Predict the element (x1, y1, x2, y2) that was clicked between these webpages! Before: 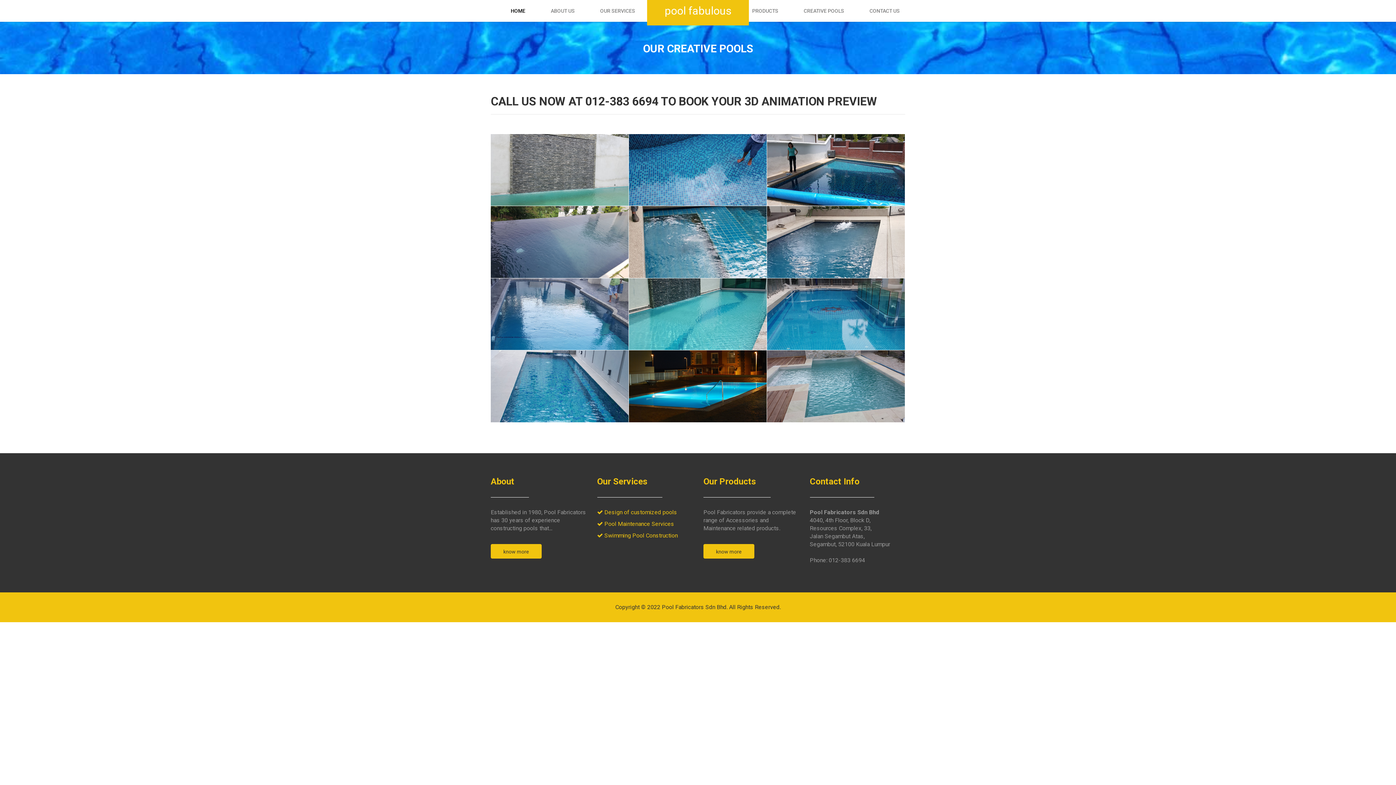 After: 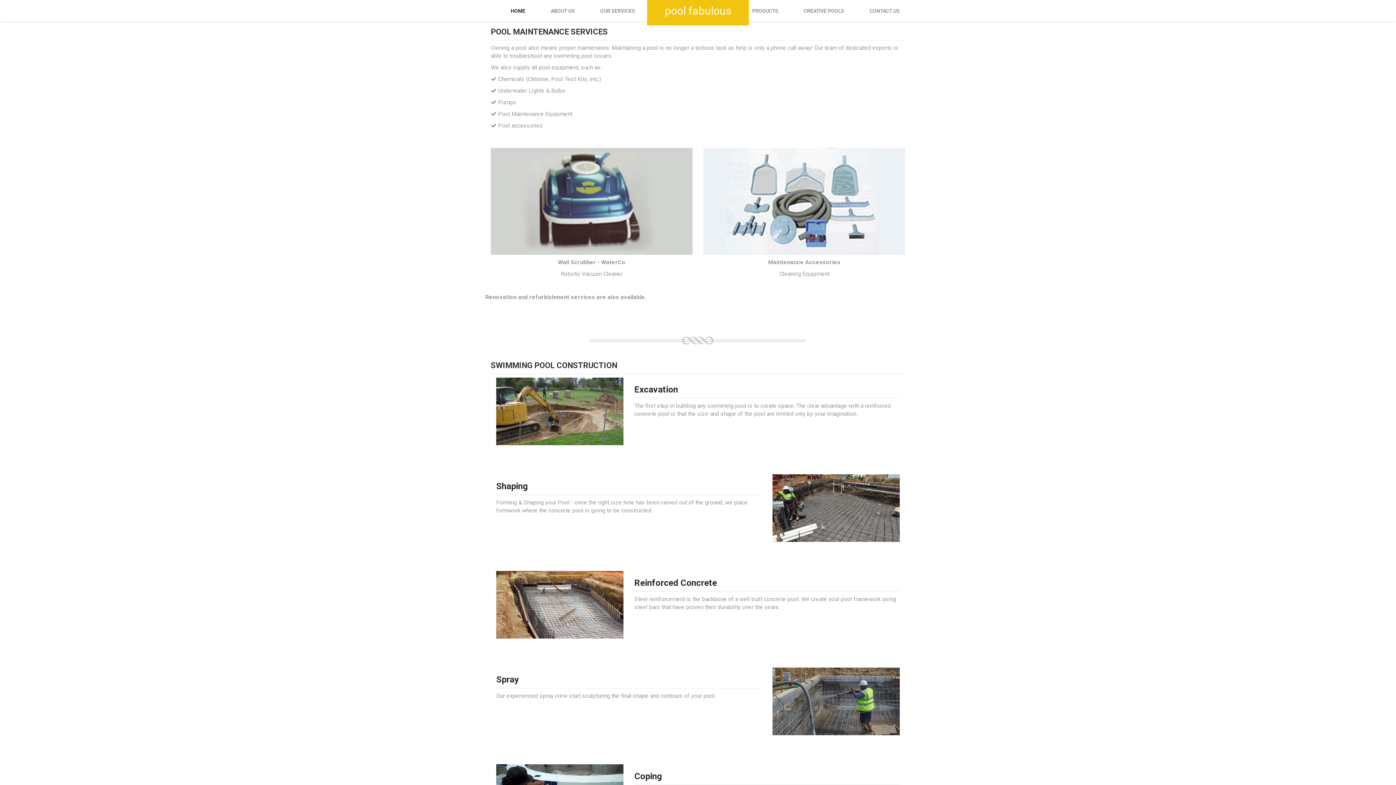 Action: bbox: (597, 520, 674, 527) label:  Pool Maintenance Services